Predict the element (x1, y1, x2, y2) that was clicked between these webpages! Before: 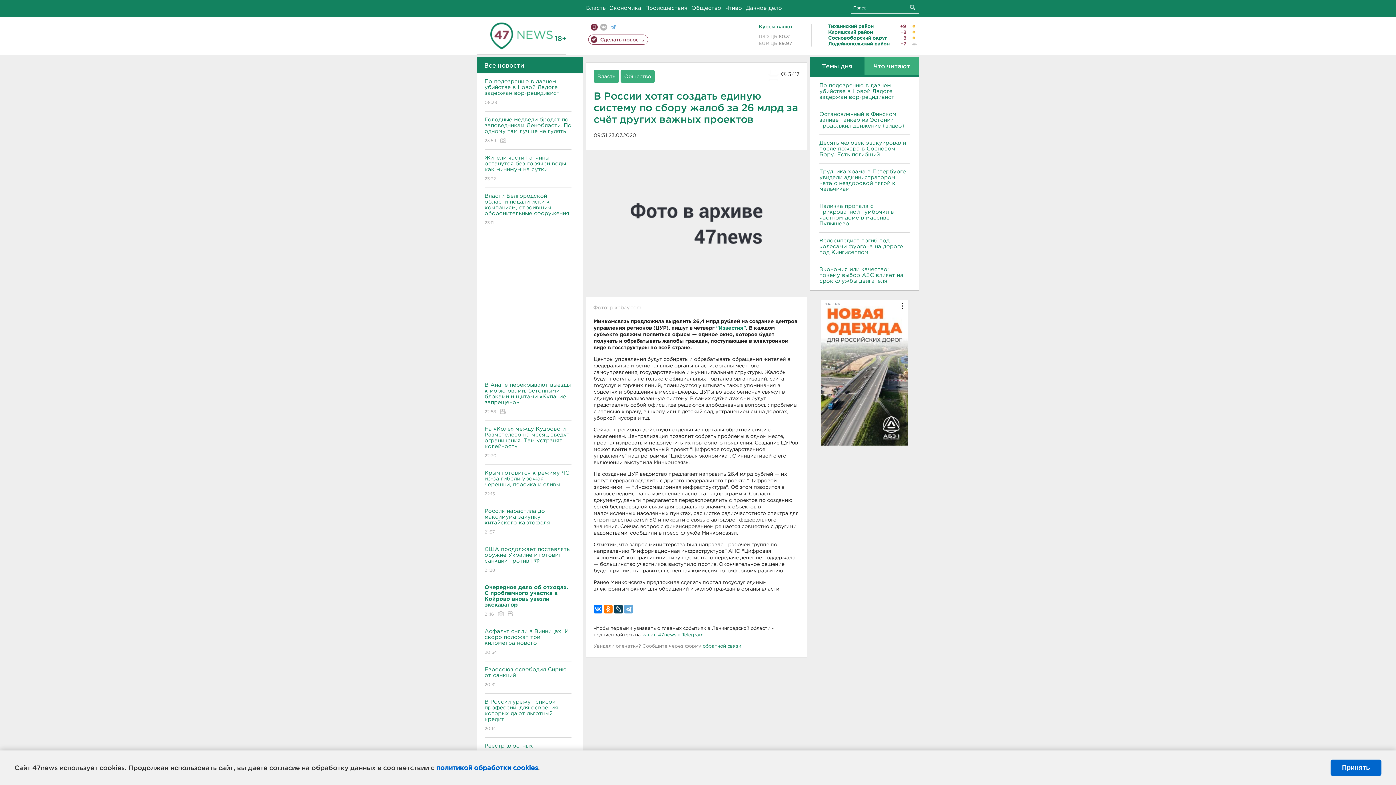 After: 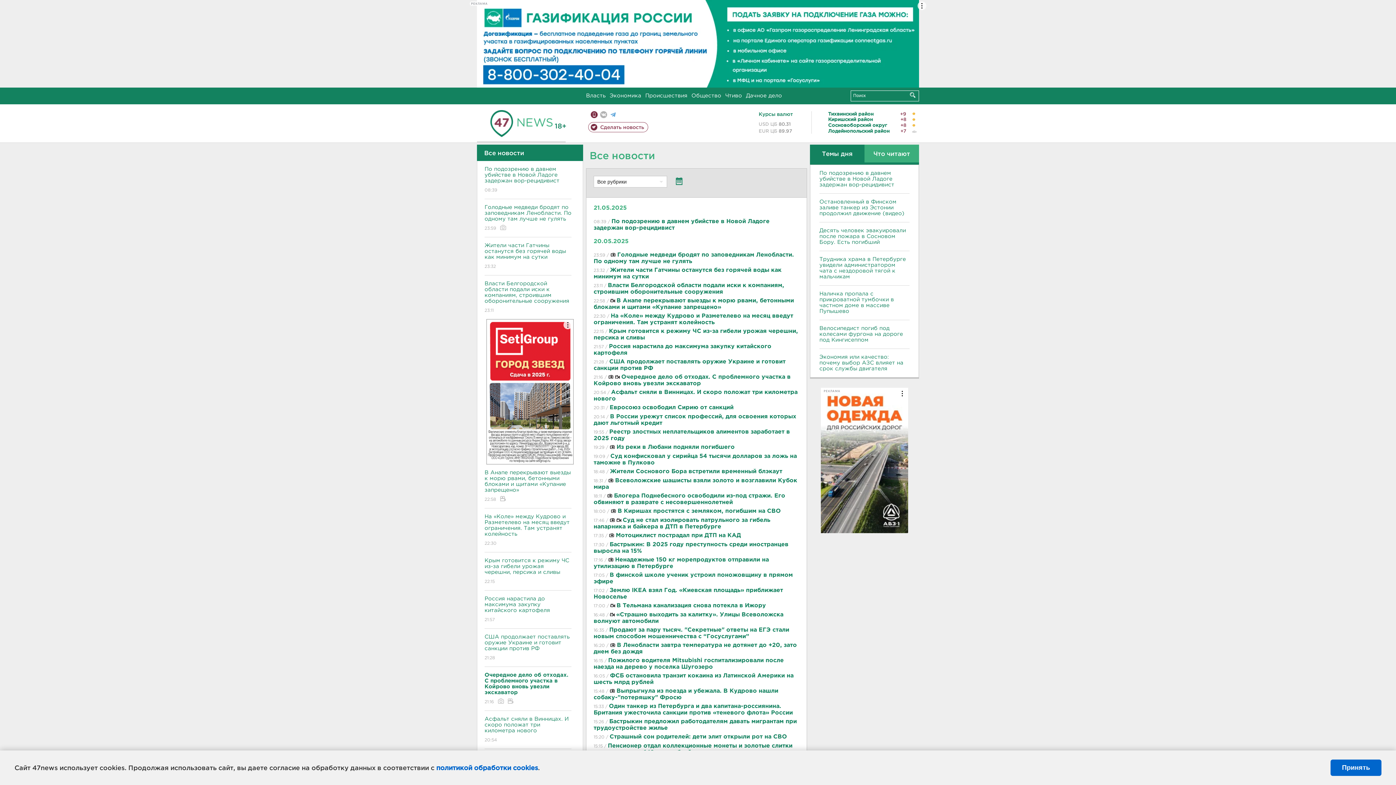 Action: bbox: (477, 57, 583, 73) label: Все новости